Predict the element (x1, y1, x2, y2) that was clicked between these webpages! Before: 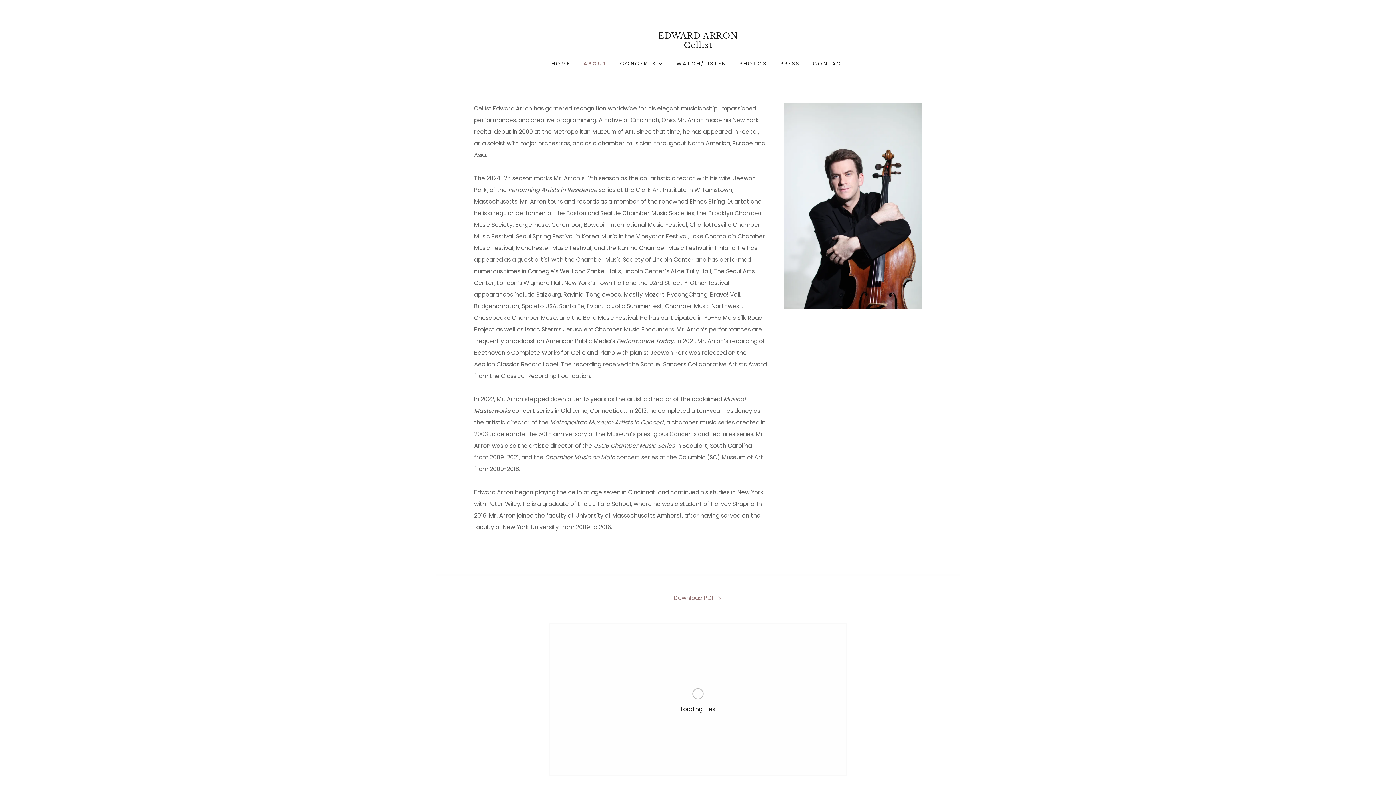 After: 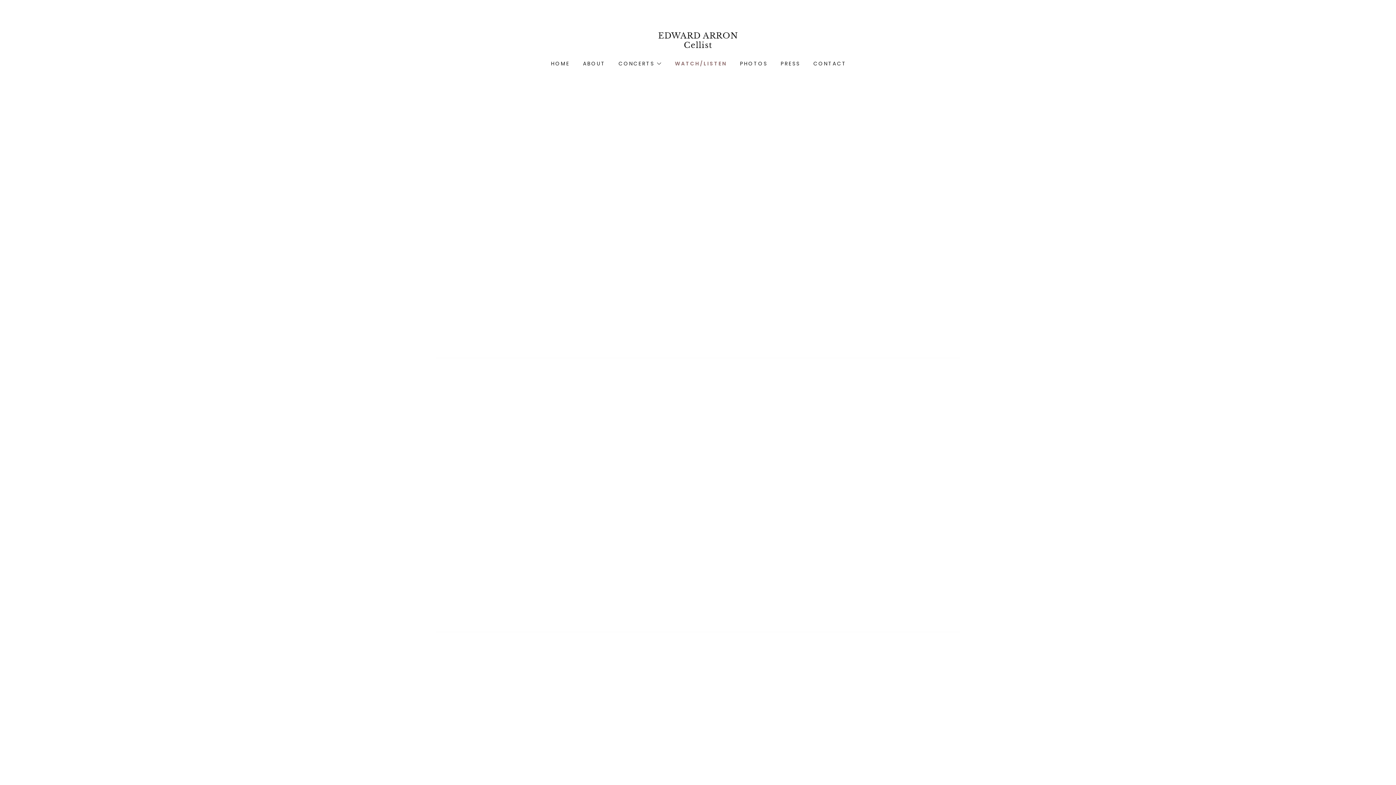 Action: bbox: (673, 57, 728, 70) label: WATCH/LISTEN